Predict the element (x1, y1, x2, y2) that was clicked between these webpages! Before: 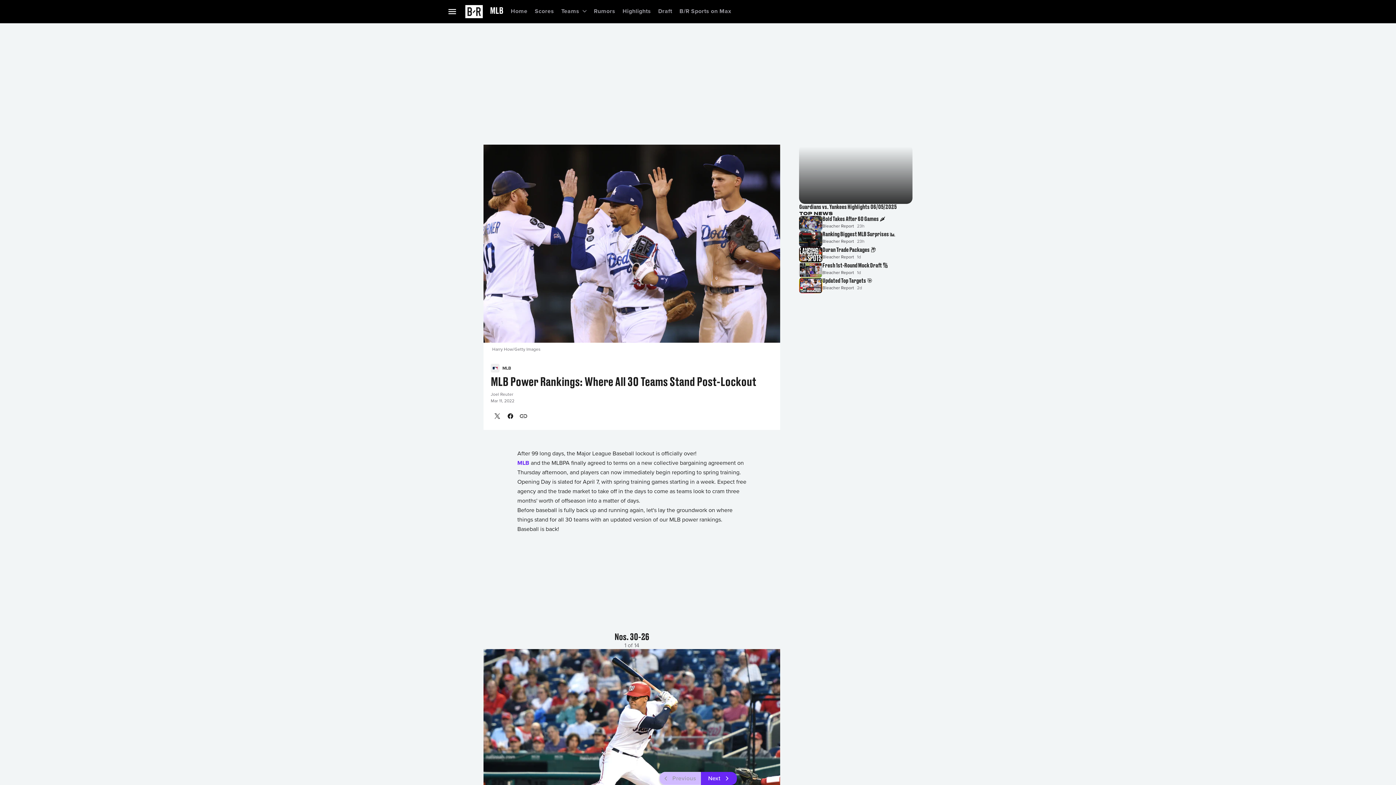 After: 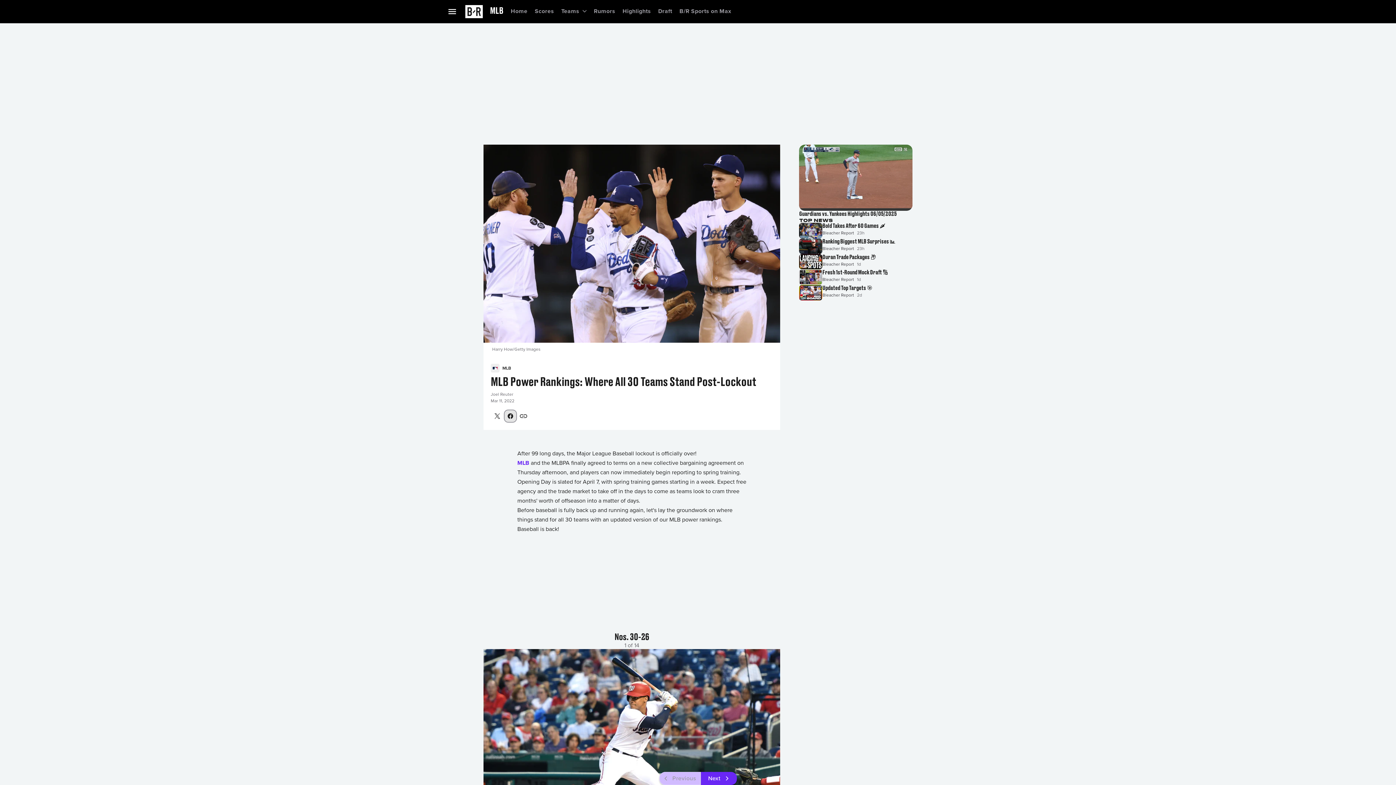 Action: label: Share on Facebook bbox: (504, 409, 517, 422)